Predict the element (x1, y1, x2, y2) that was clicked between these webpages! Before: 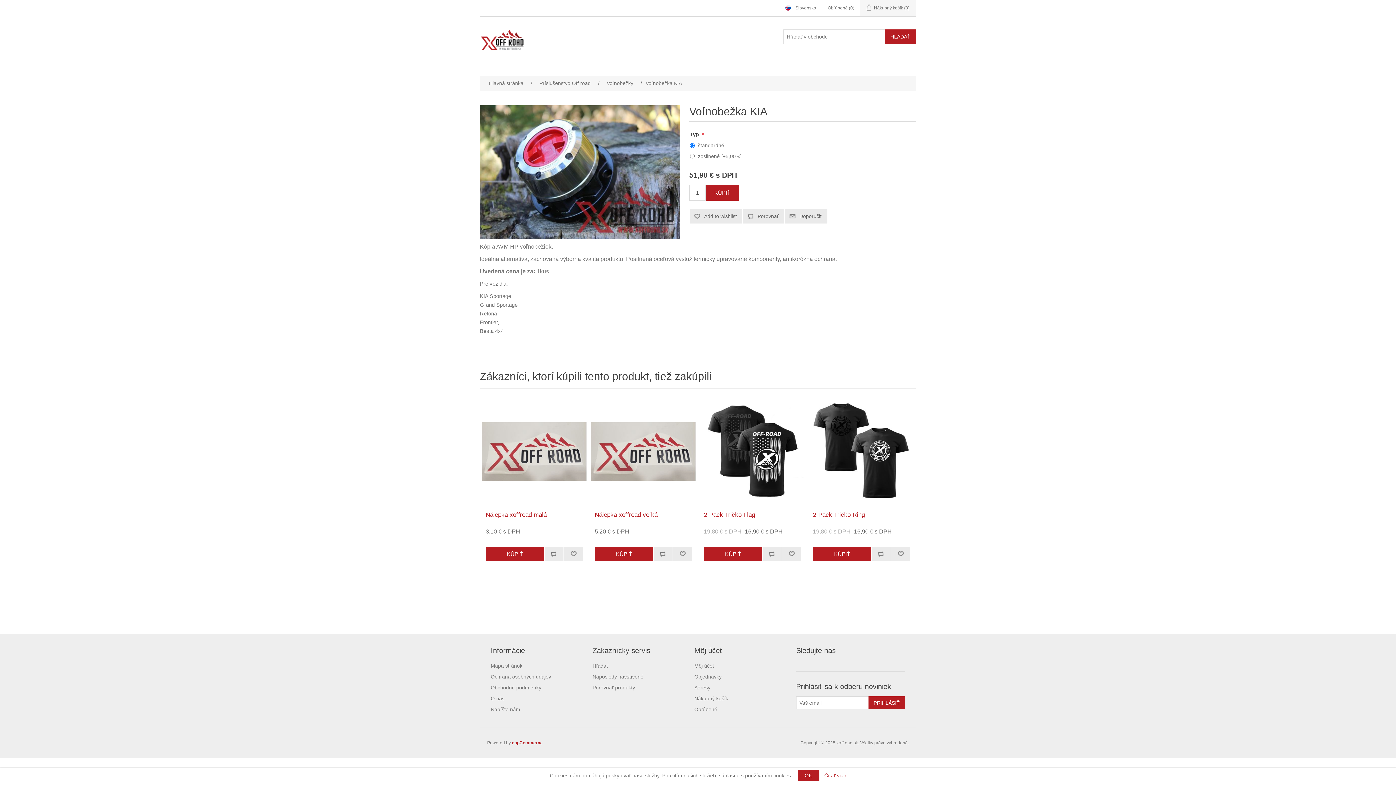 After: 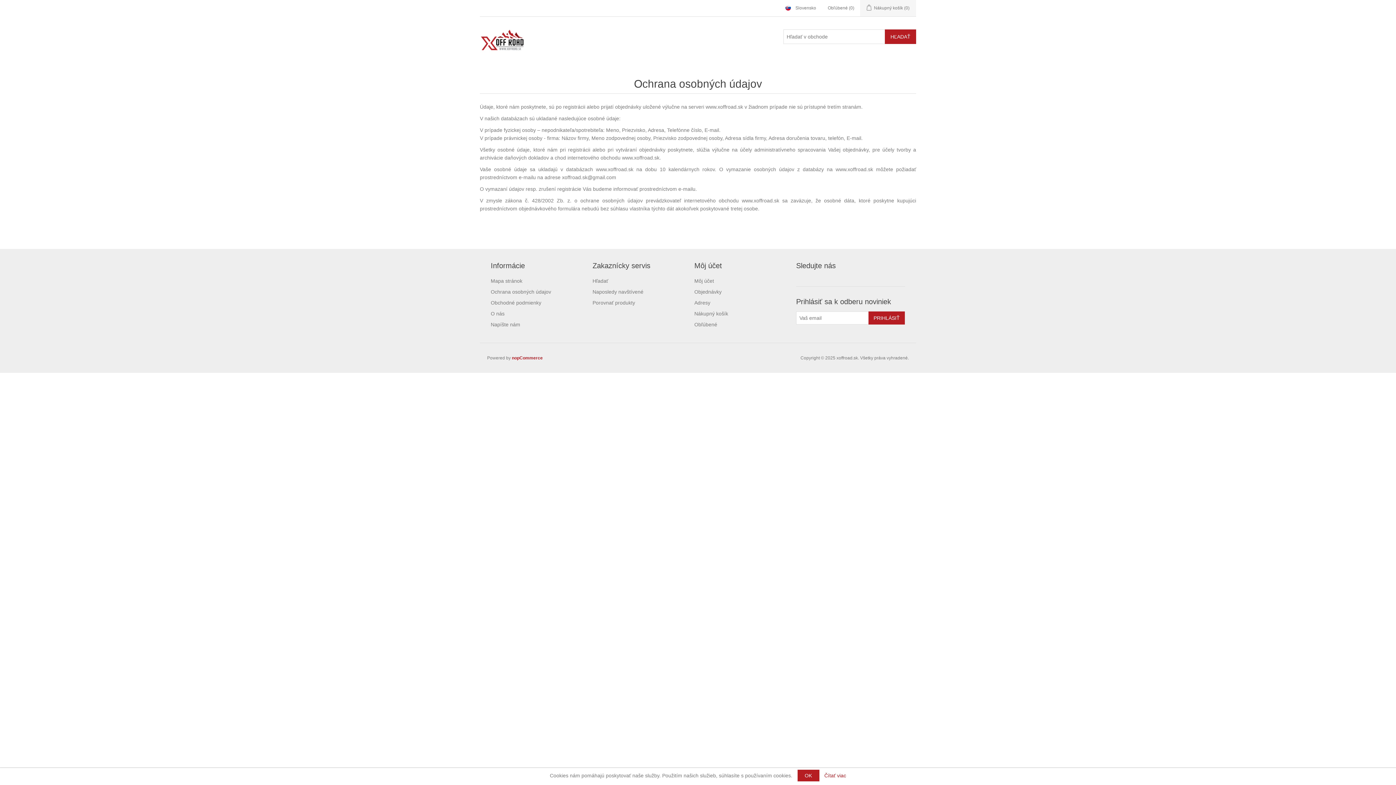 Action: bbox: (820, 773, 846, 778) label: Čítať viac